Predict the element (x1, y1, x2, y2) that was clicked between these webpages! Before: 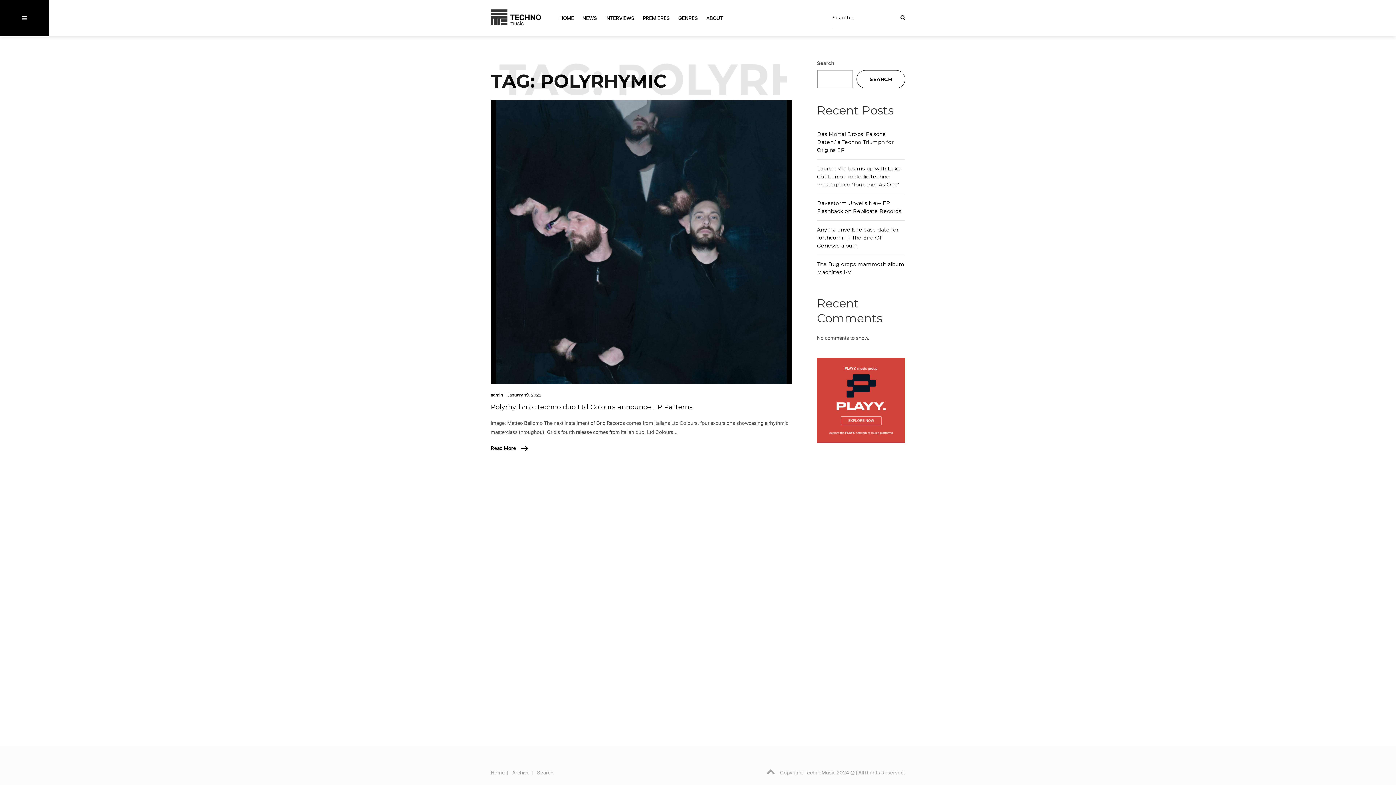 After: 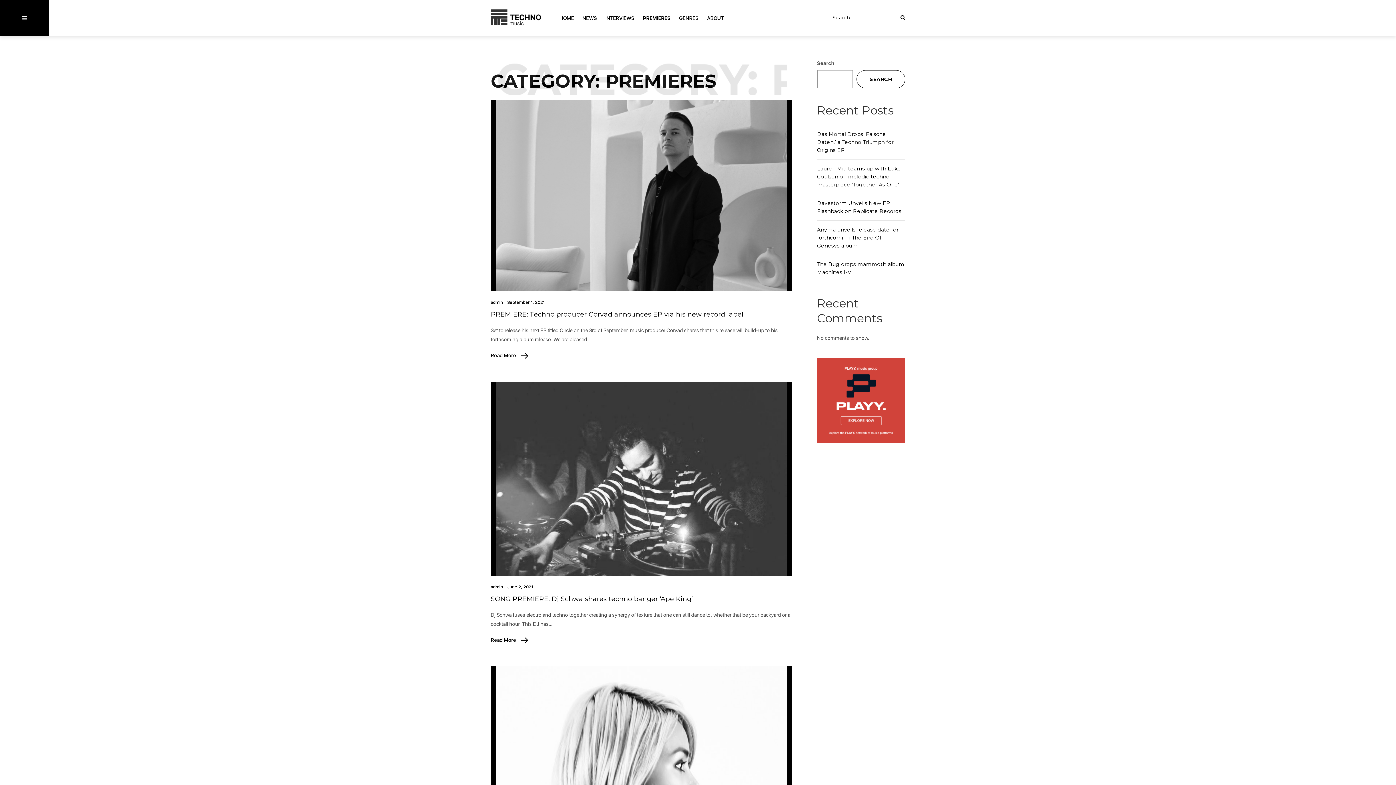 Action: bbox: (639, 9, 673, 26) label: PREMIERES